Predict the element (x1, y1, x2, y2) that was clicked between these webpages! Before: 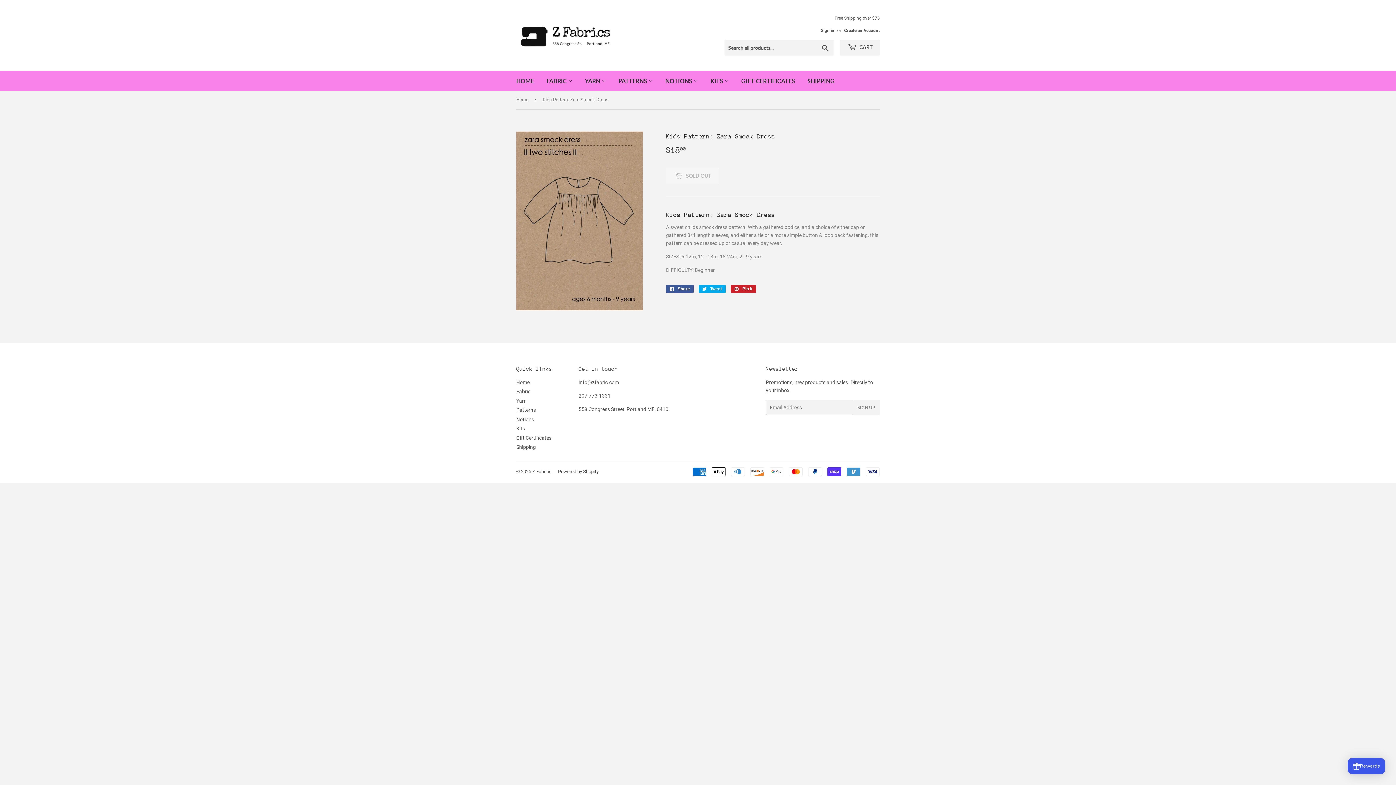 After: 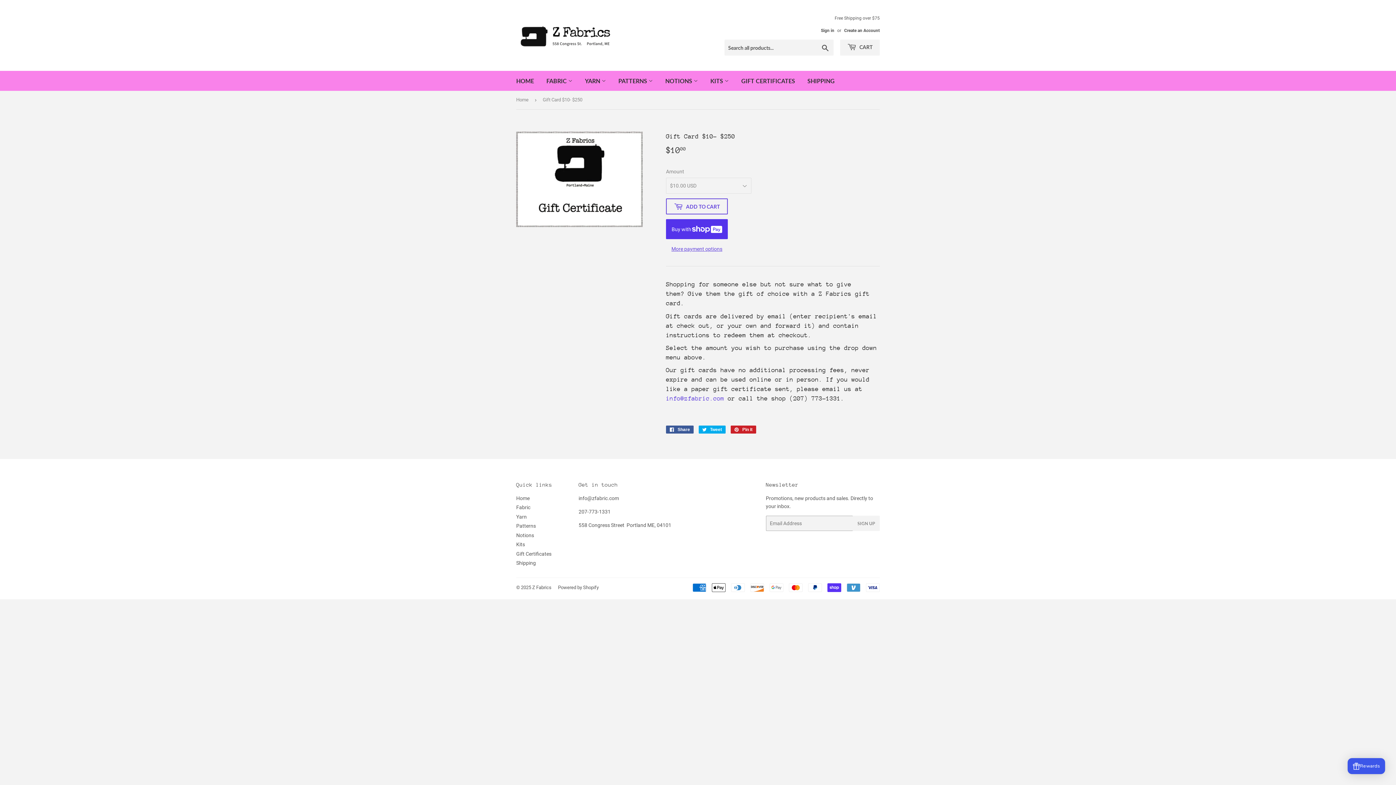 Action: label: Gift Certificates bbox: (516, 435, 551, 441)